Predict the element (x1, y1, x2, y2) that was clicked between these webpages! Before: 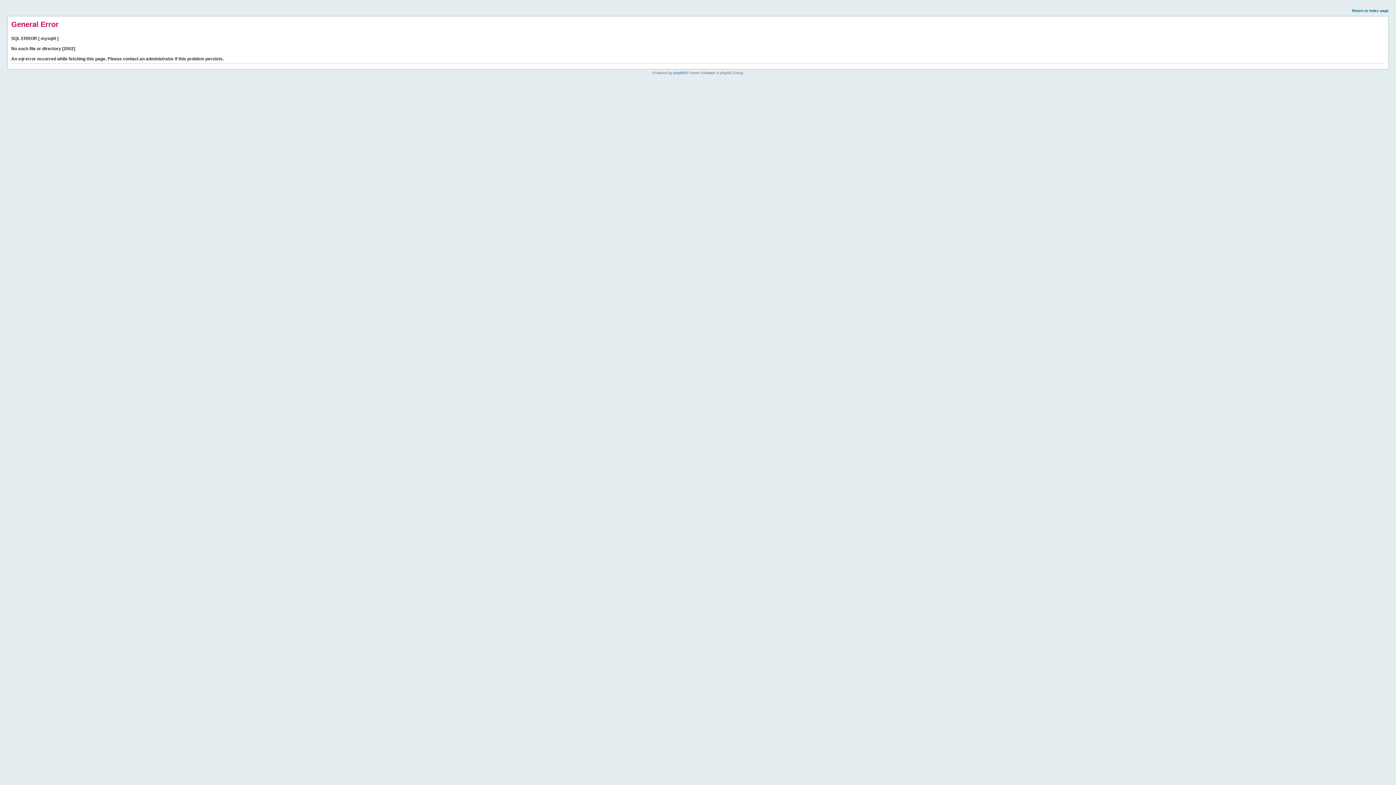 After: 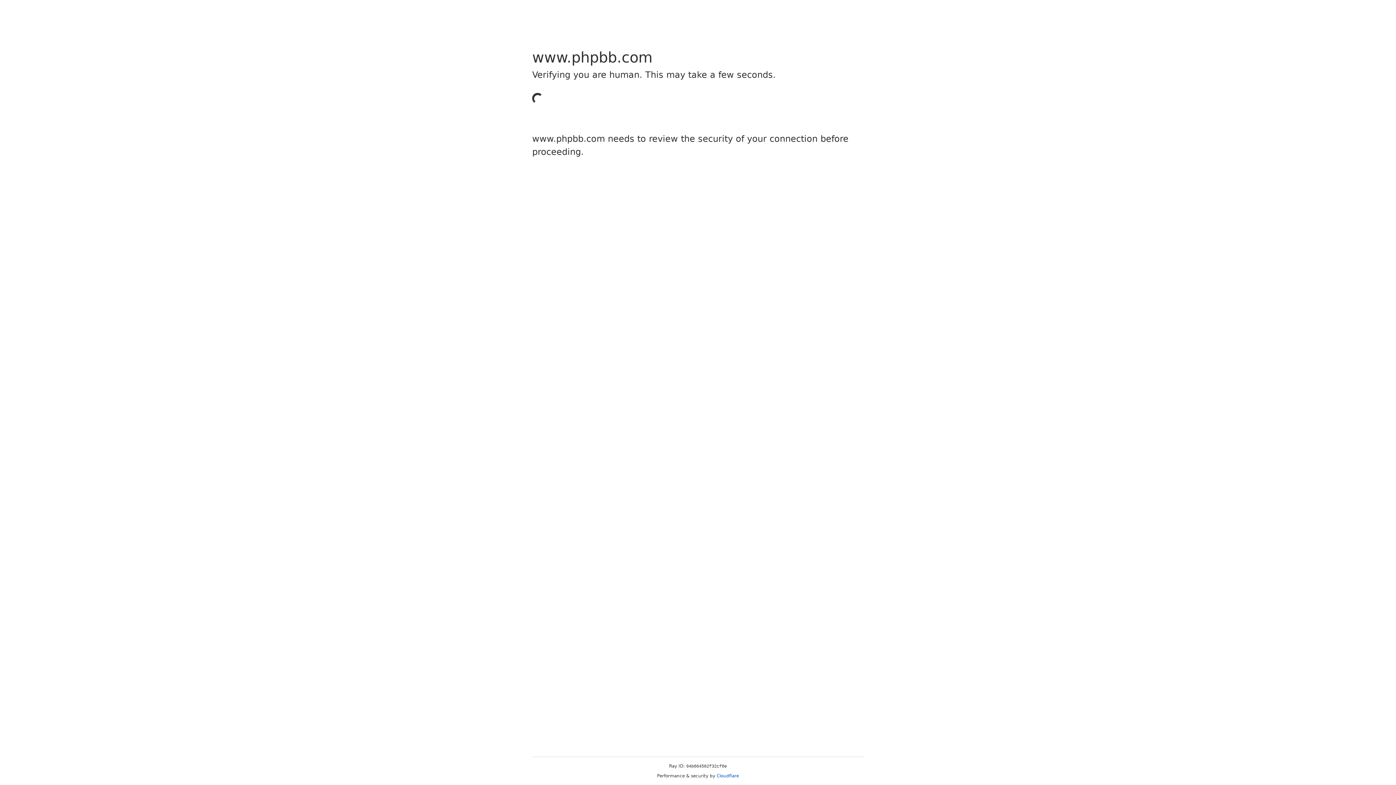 Action: label: phpBB bbox: (673, 70, 685, 74)